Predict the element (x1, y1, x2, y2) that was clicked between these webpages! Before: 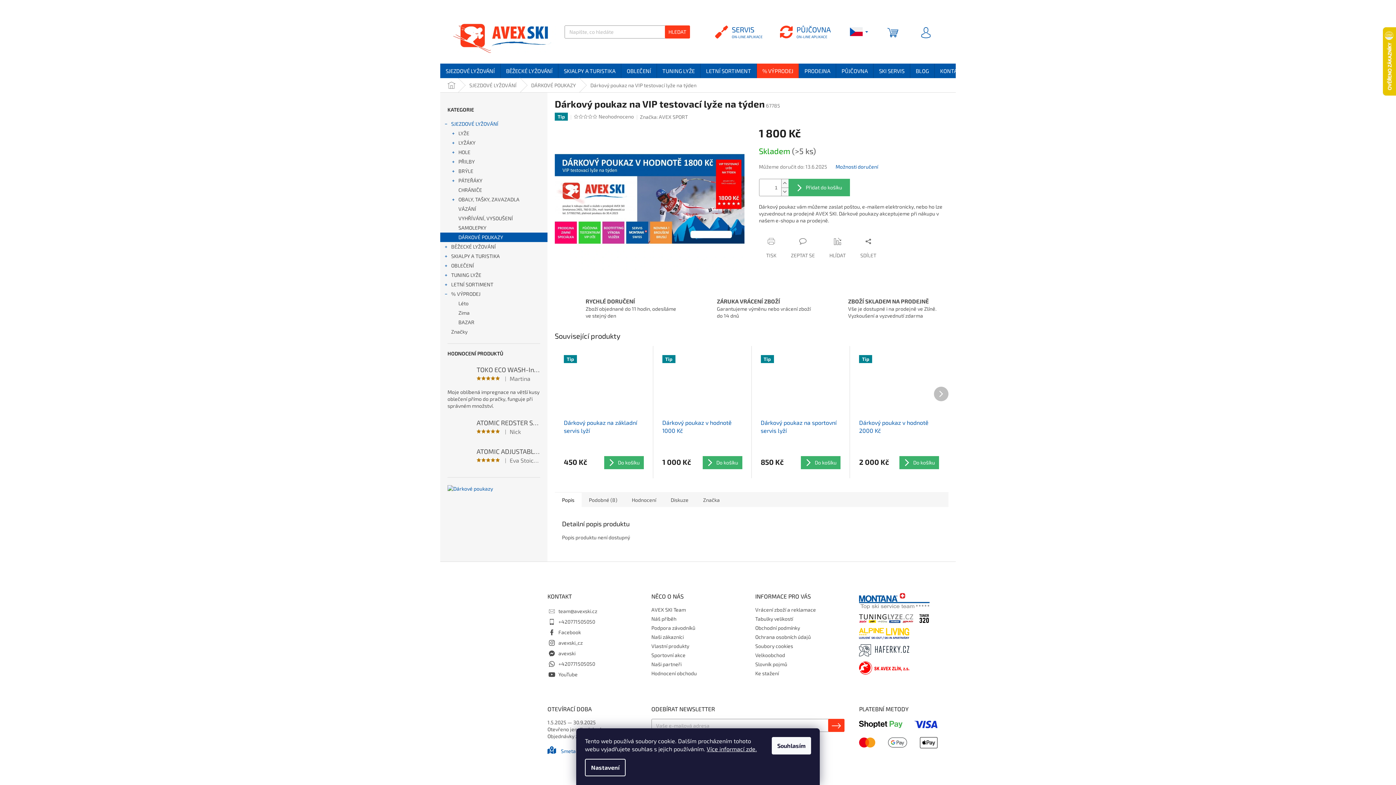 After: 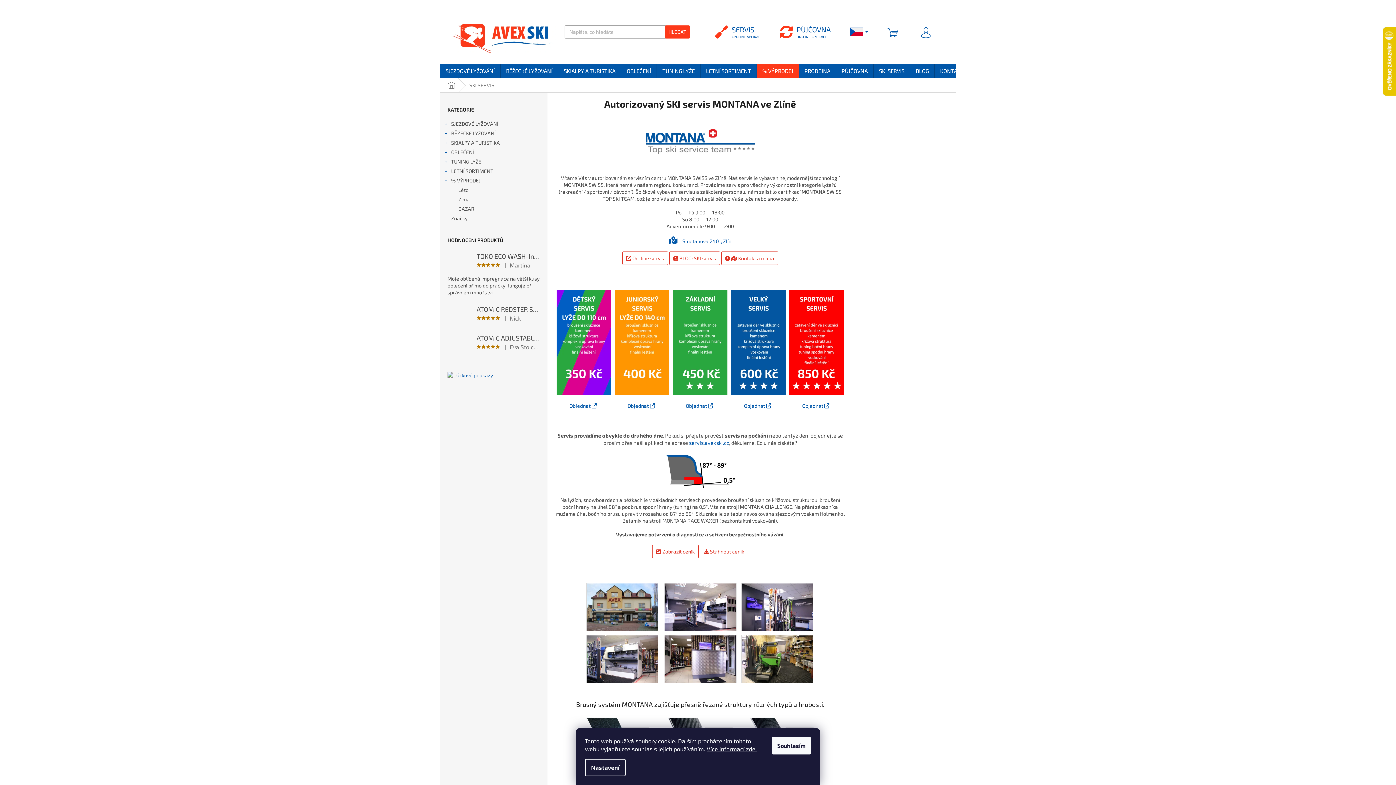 Action: label: SKI SERVIS bbox: (873, 63, 910, 78)